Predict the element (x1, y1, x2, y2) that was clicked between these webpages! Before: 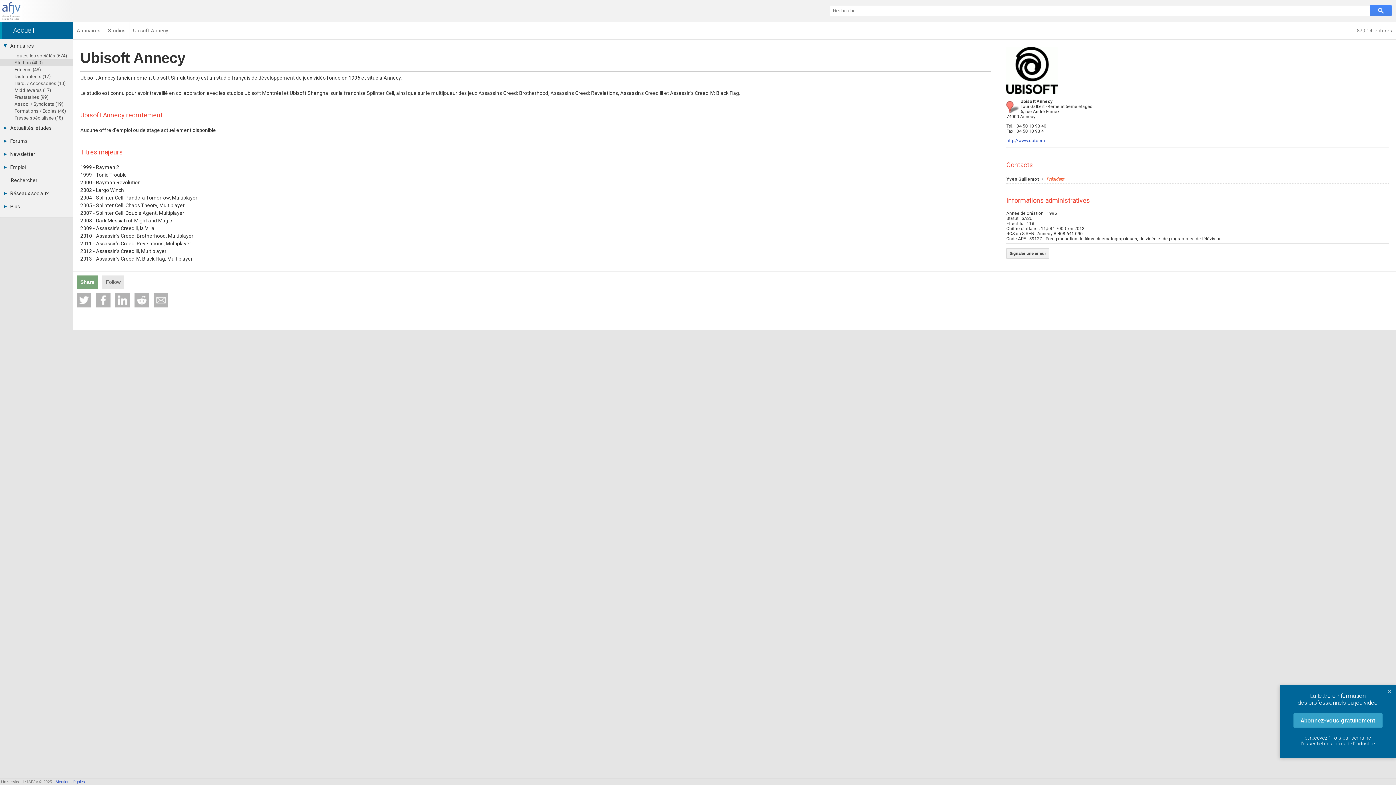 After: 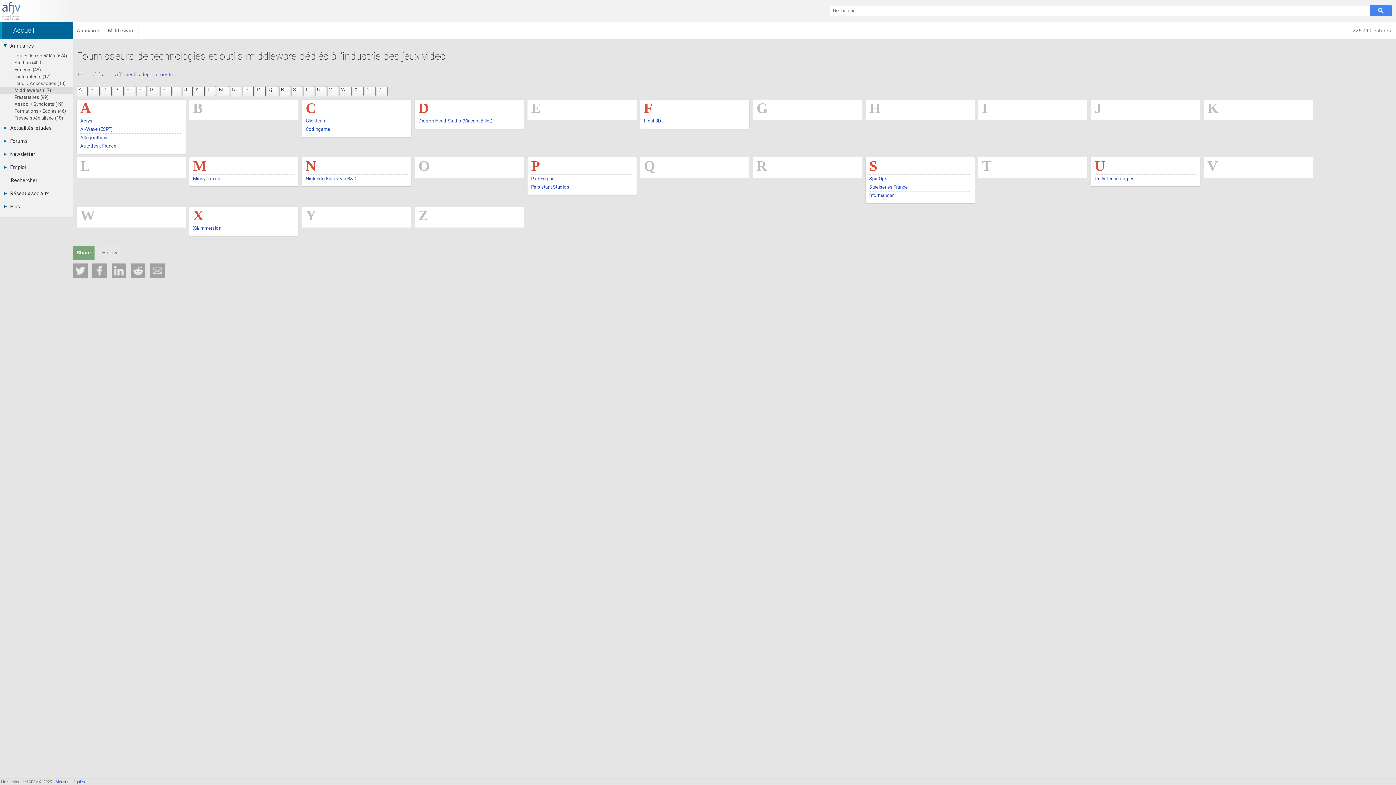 Action: bbox: (0, 86, 72, 93) label: Middlewares (17)